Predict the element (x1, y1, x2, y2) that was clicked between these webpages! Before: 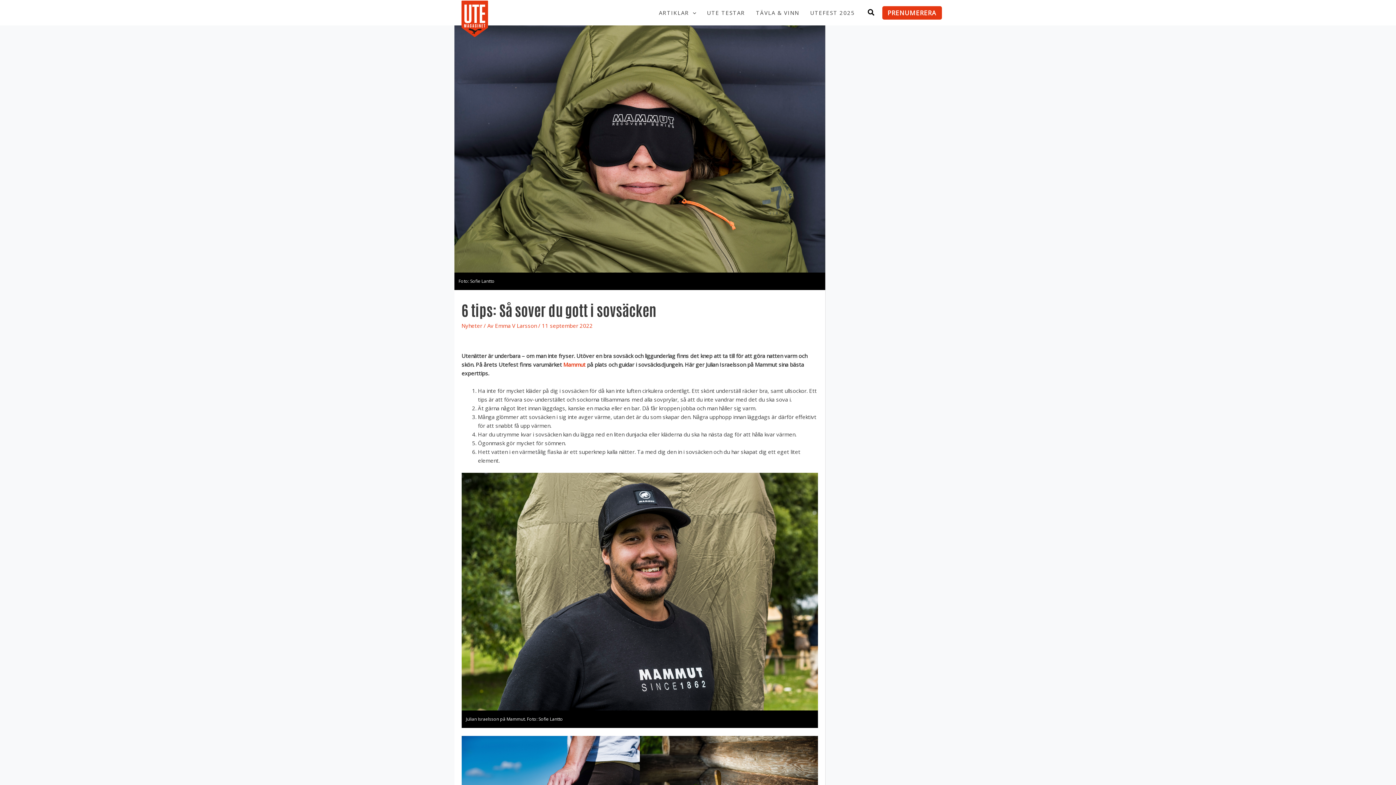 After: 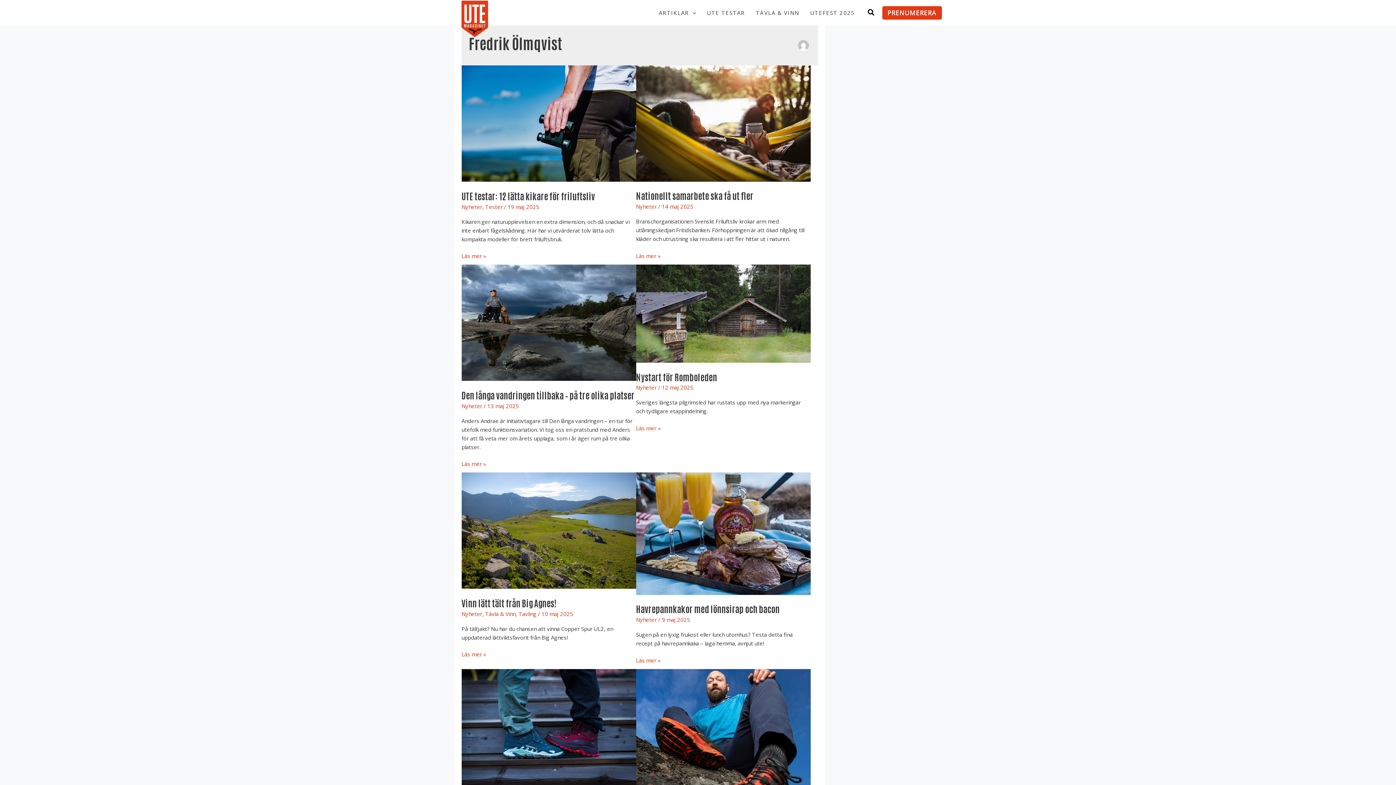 Action: label: Emma V Larsson  bbox: (495, 322, 538, 329)